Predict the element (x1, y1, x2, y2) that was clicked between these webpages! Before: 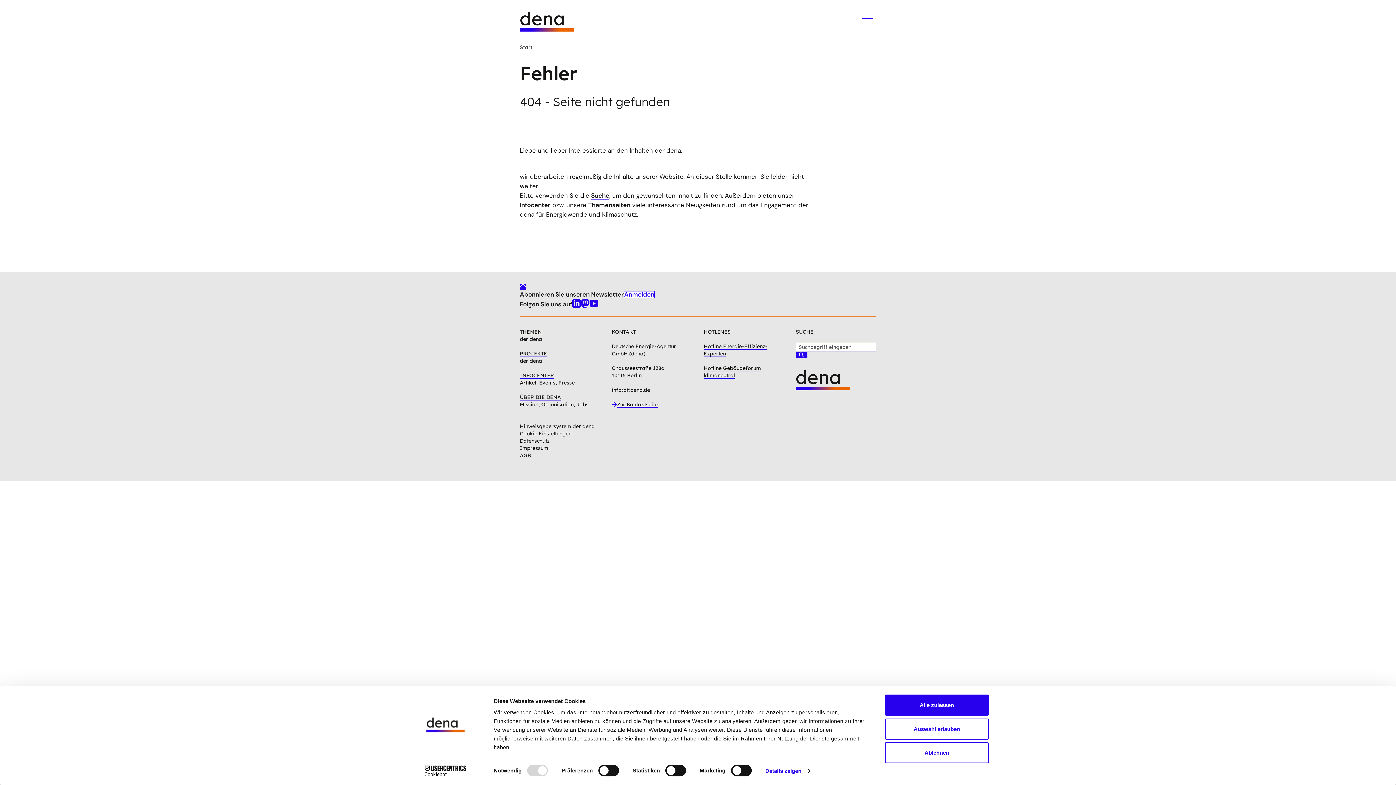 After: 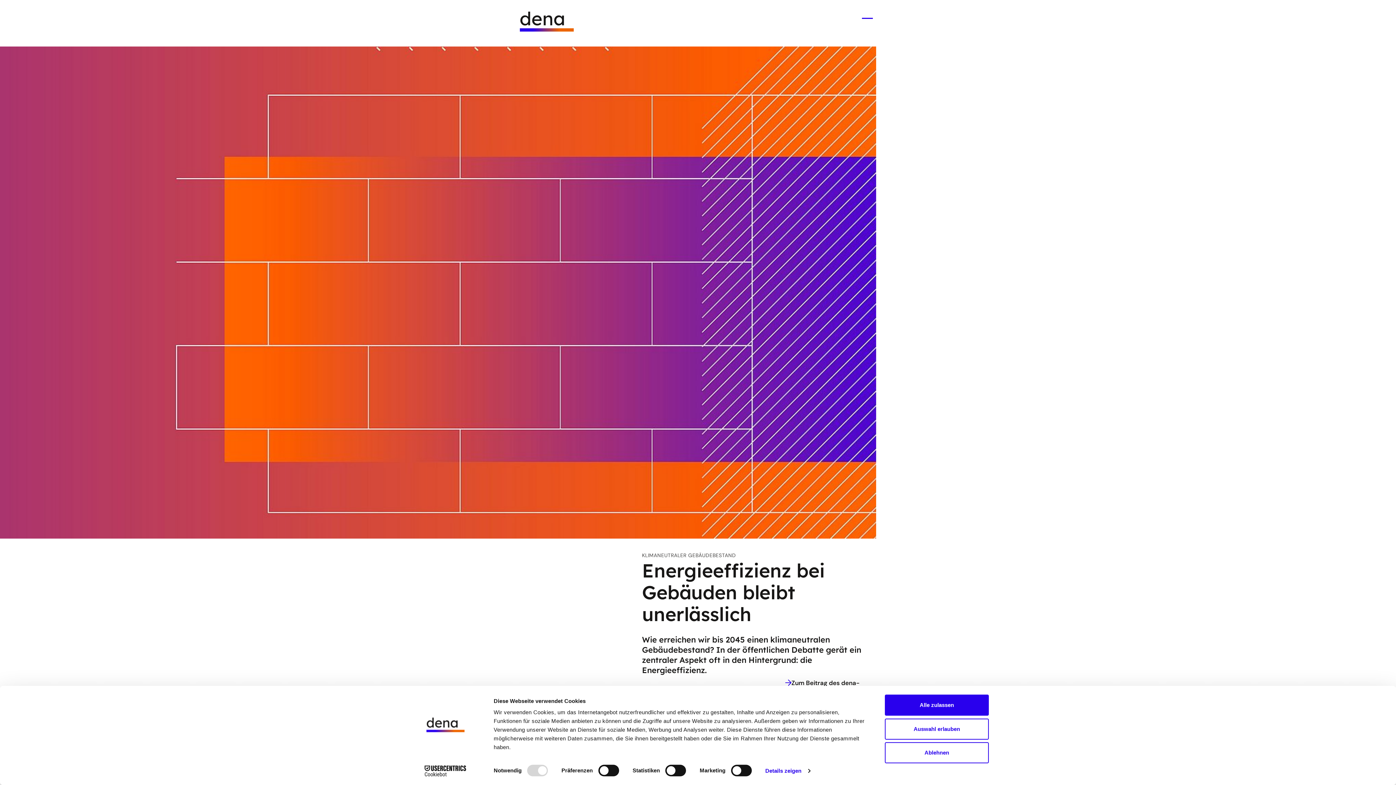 Action: label: Logo Deutsche Energie-Agentur (dena) - zur Startseite bbox: (520, 11, 578, 32)